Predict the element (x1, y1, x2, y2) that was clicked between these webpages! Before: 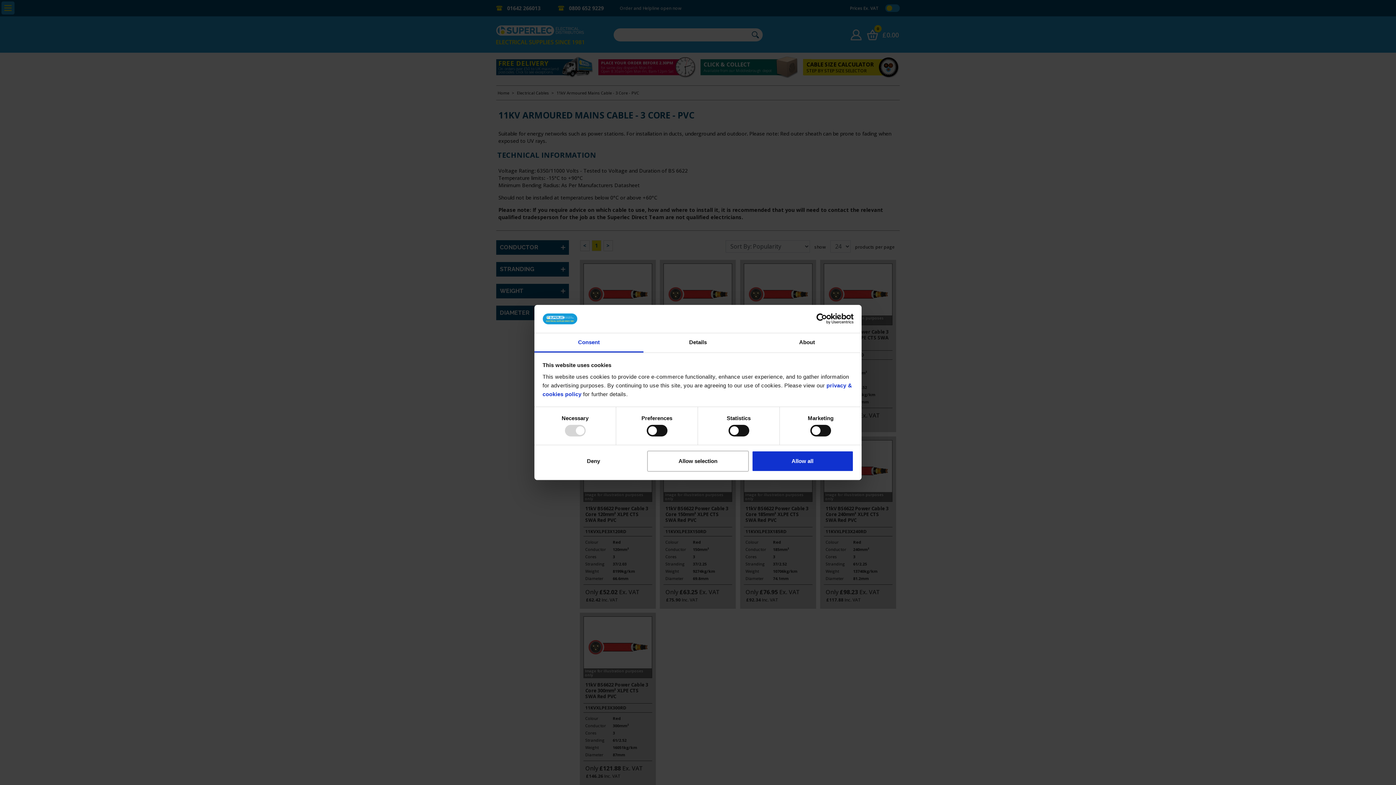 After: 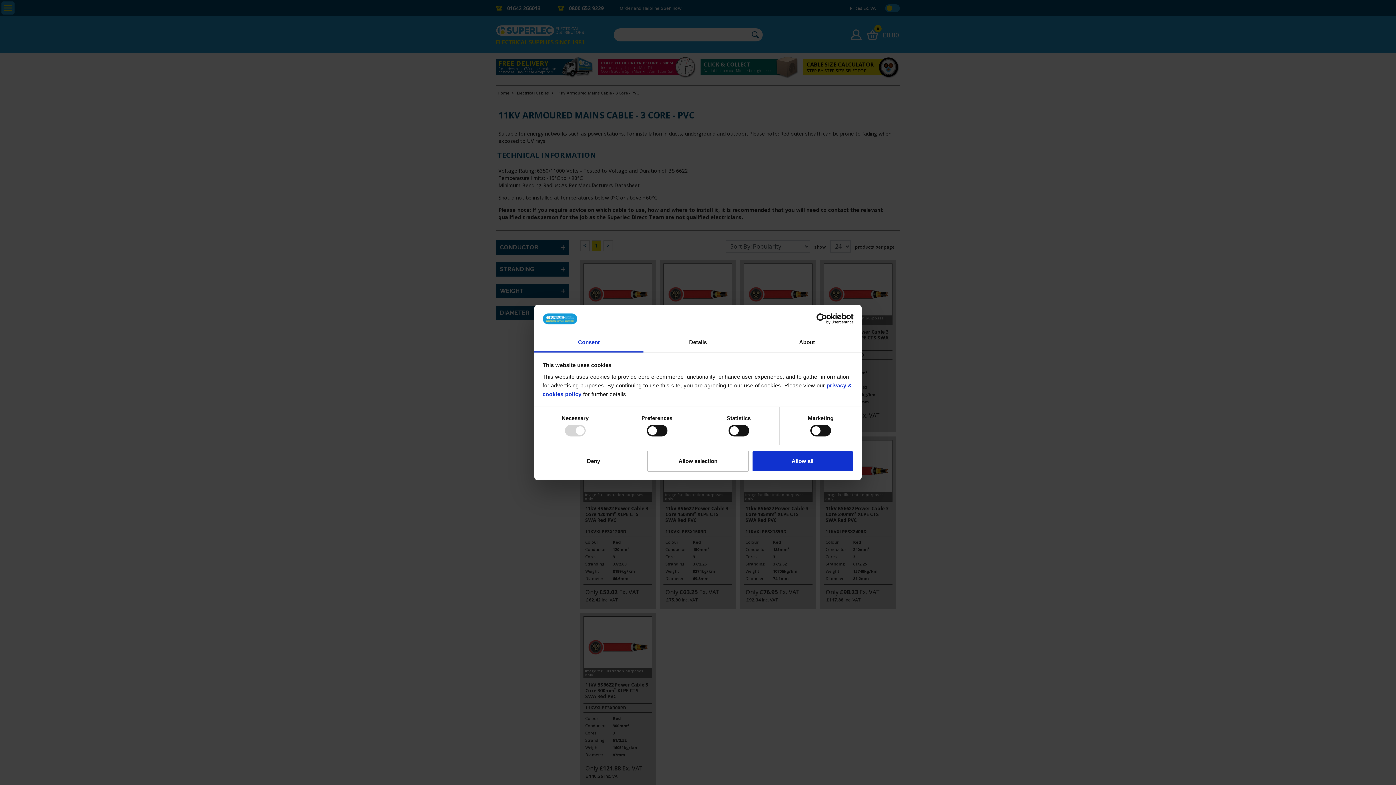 Action: label: Cookiebot - opens in a new window bbox: (790, 313, 853, 324)